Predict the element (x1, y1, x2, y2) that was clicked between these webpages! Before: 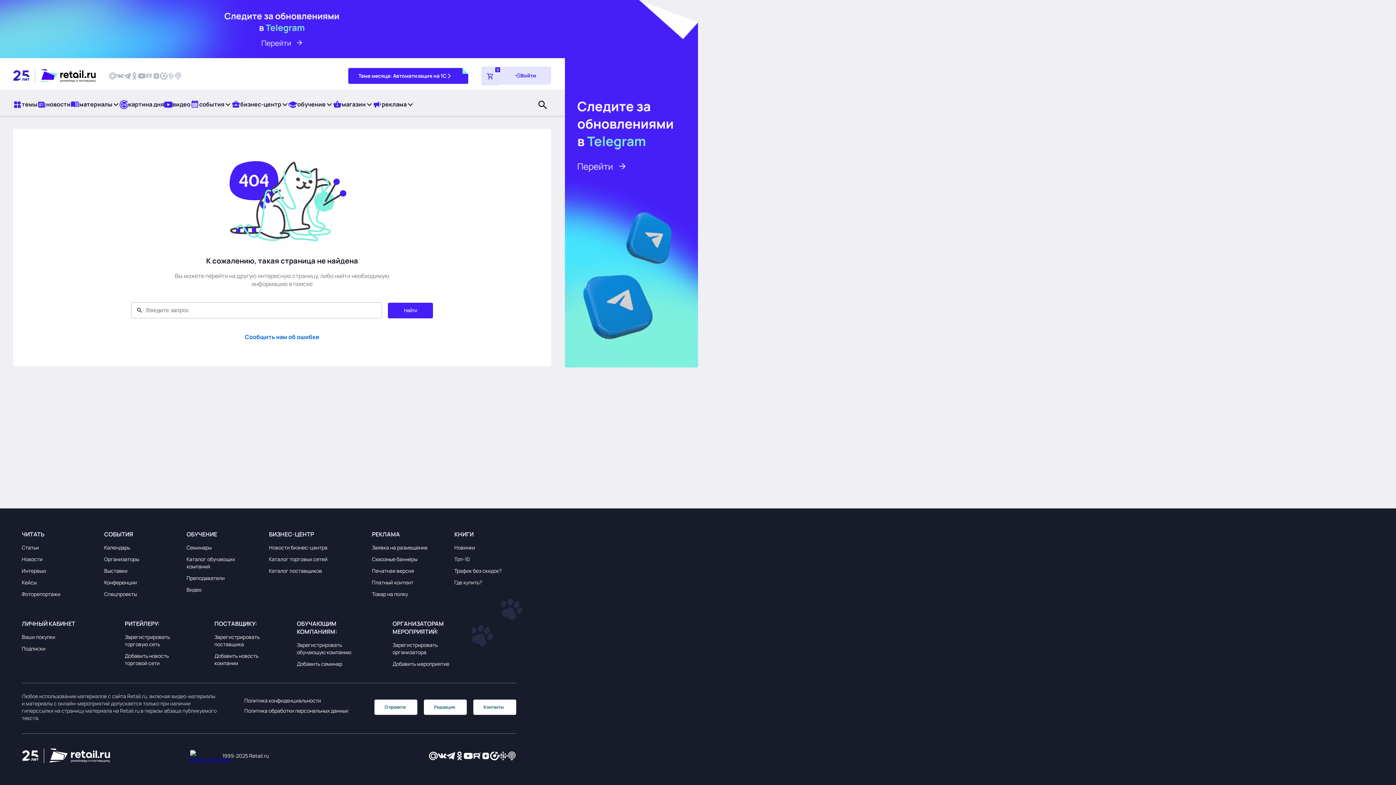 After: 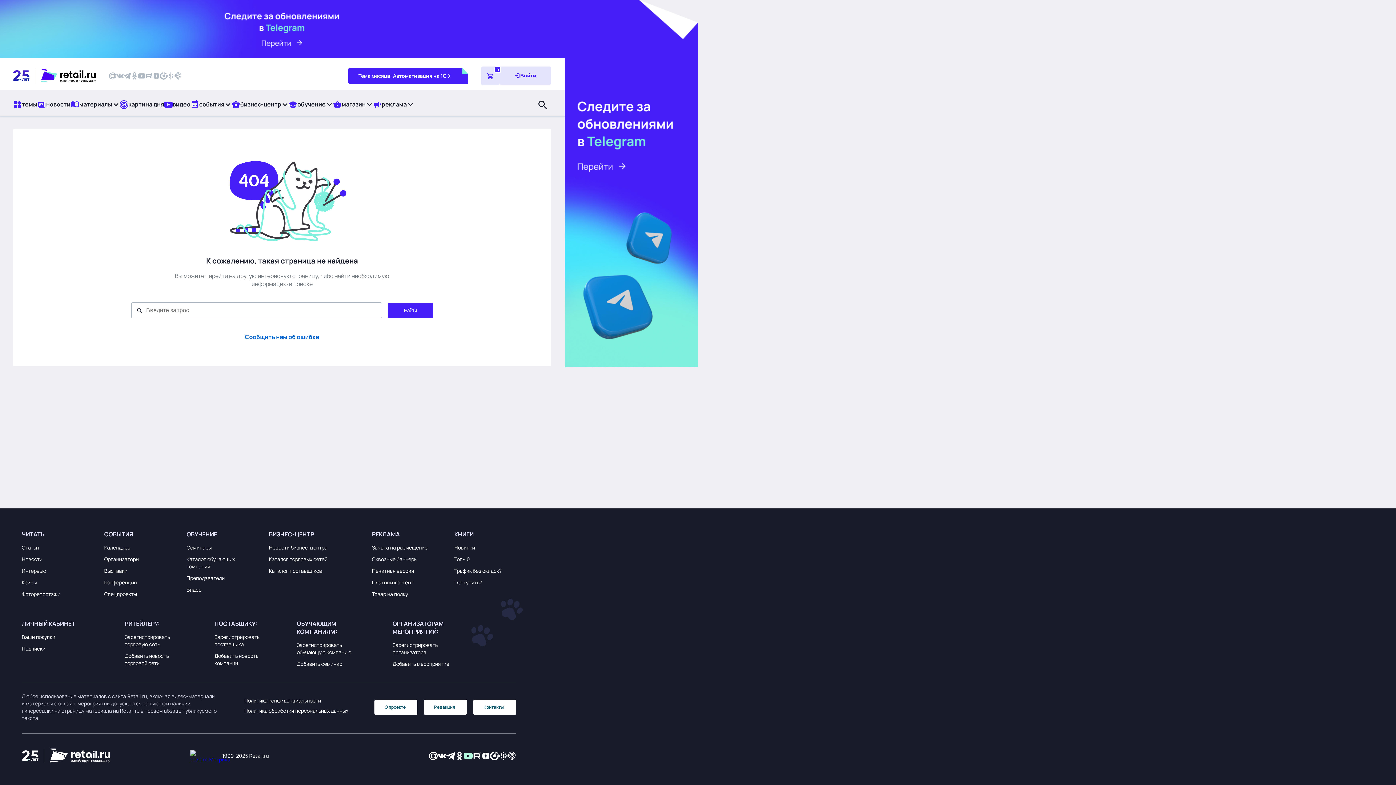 Action: bbox: (463, 751, 472, 760)